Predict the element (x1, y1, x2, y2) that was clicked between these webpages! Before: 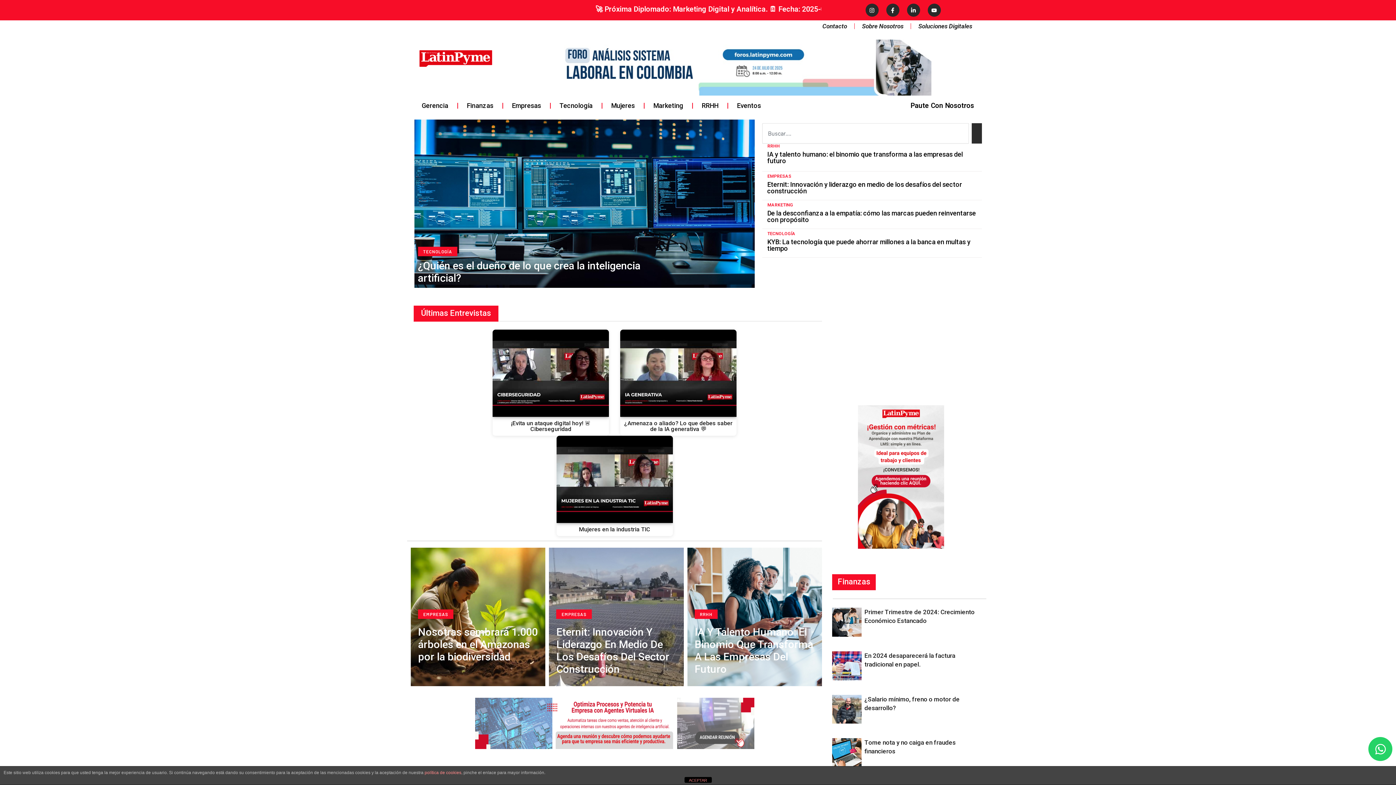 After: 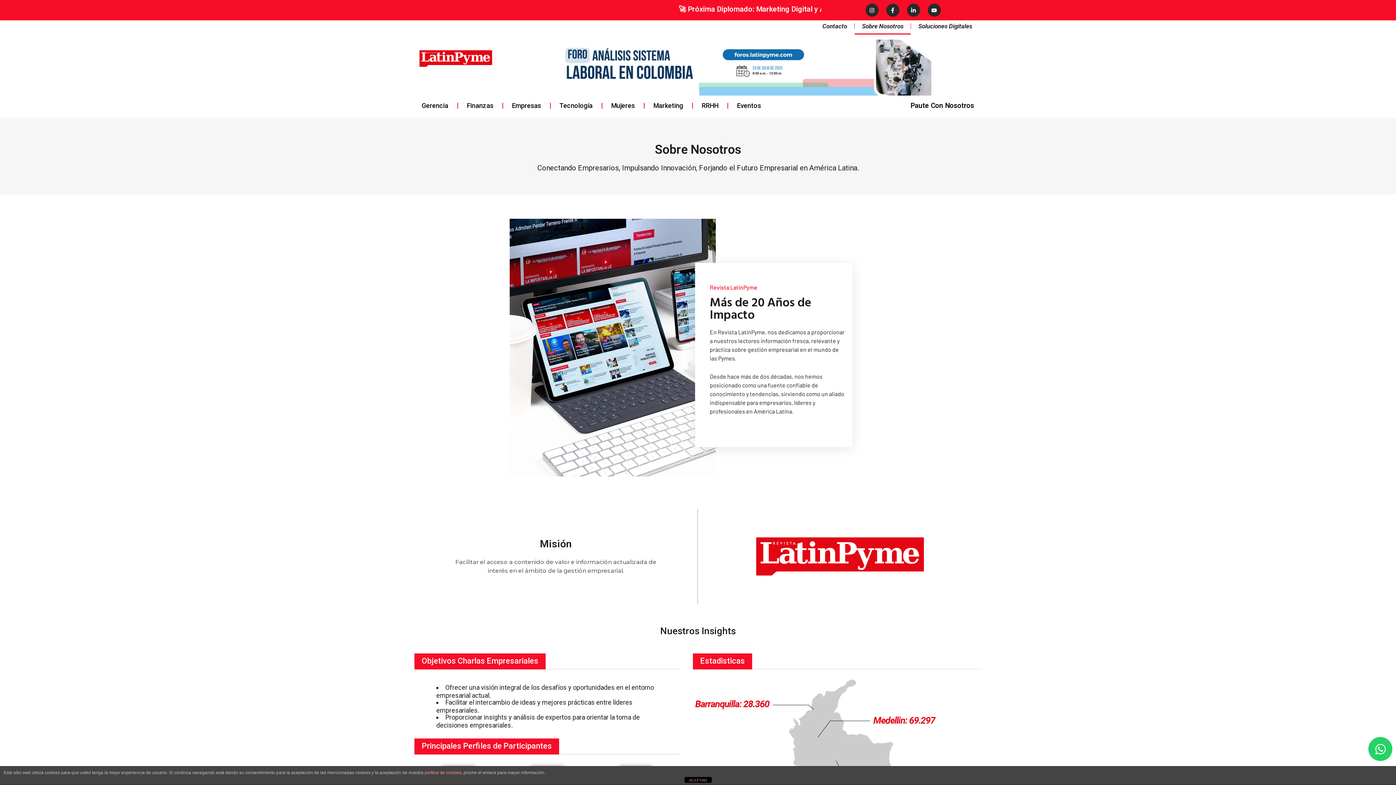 Action: label: Sobre Nosotros bbox: (854, 17, 910, 34)